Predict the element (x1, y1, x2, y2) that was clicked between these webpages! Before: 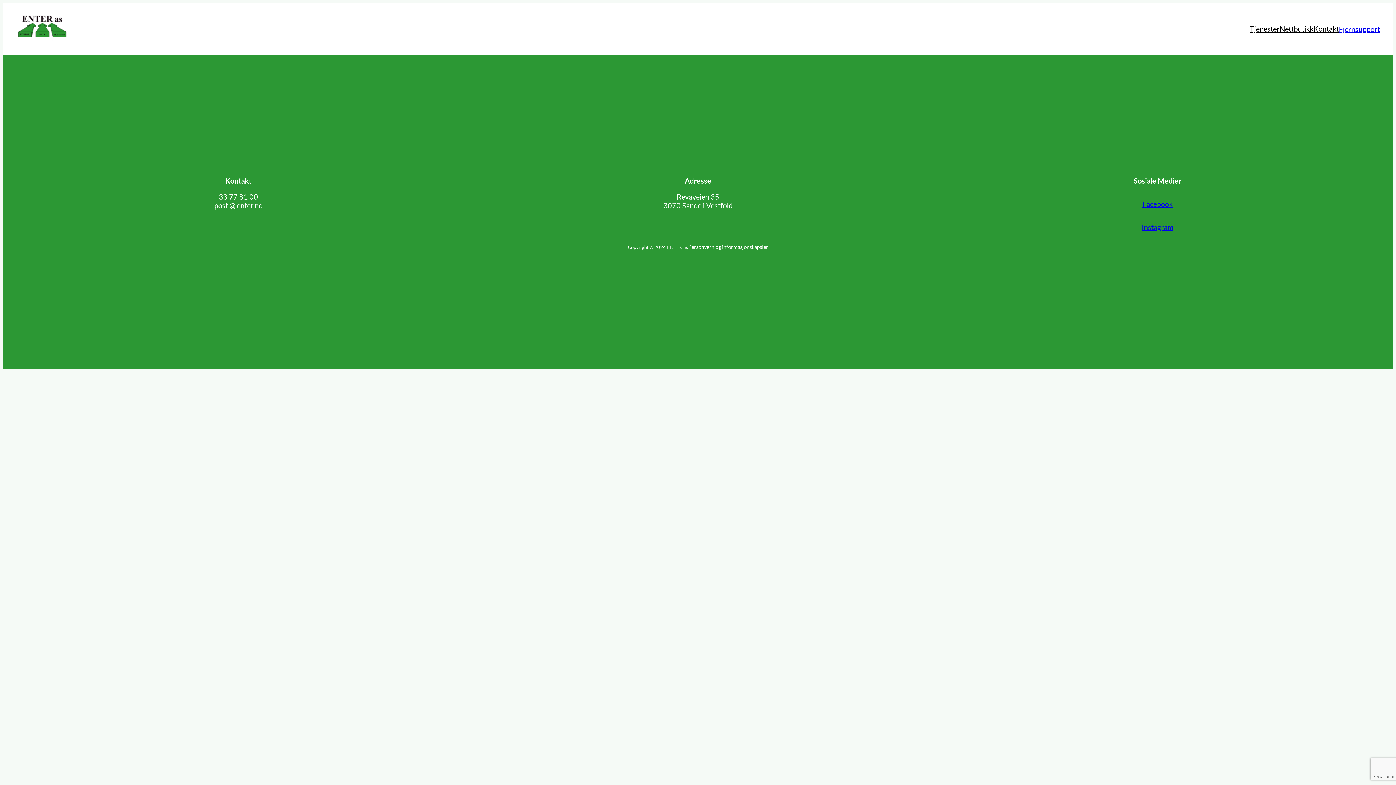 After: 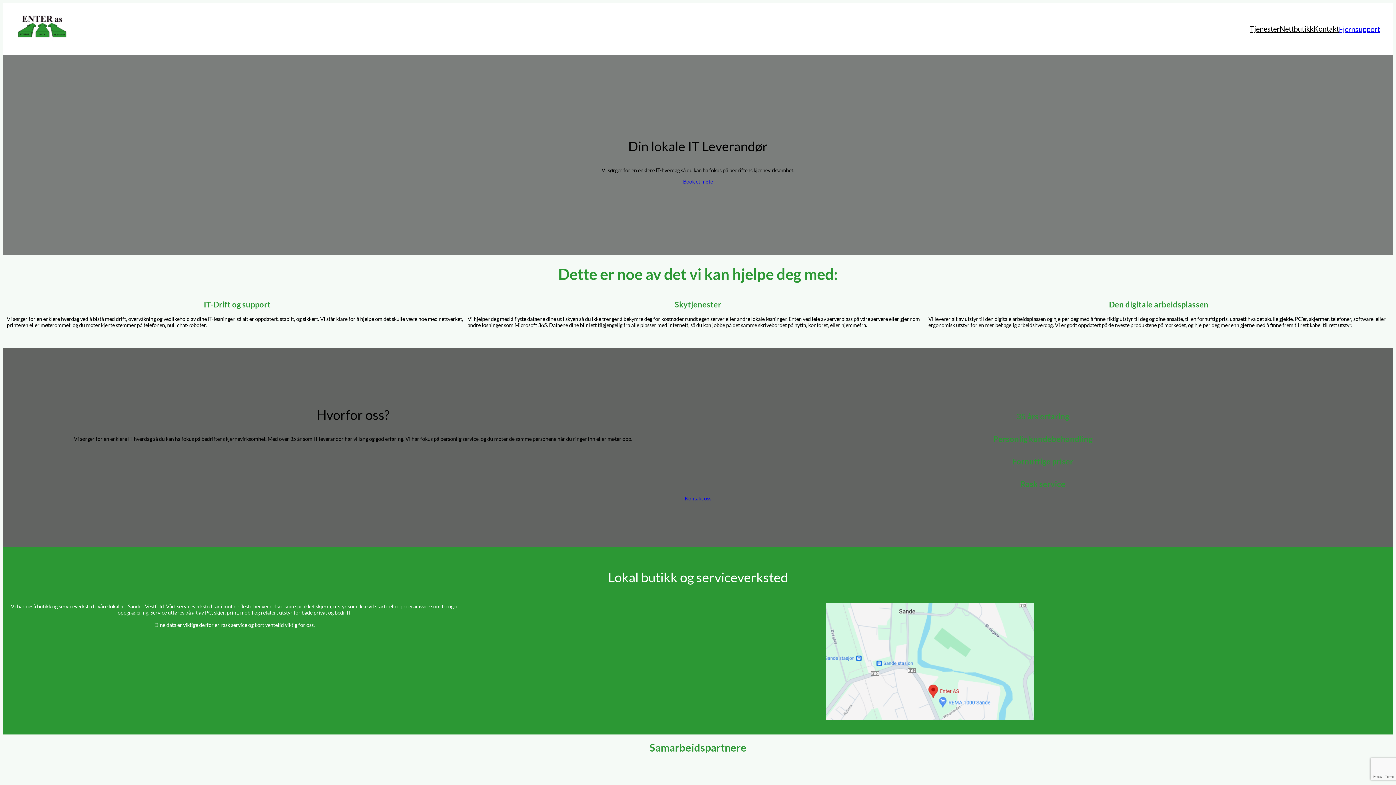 Action: bbox: (16, 13, 68, 44)